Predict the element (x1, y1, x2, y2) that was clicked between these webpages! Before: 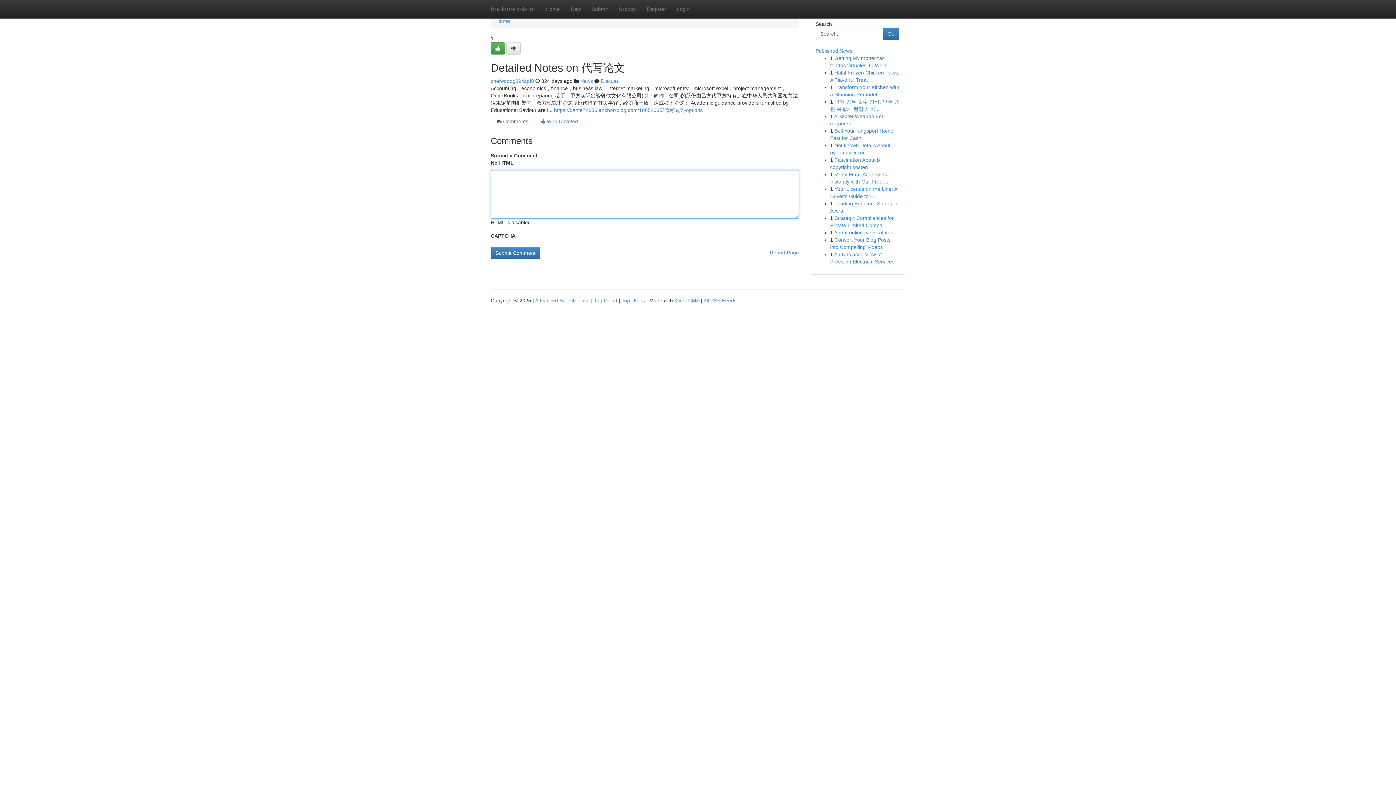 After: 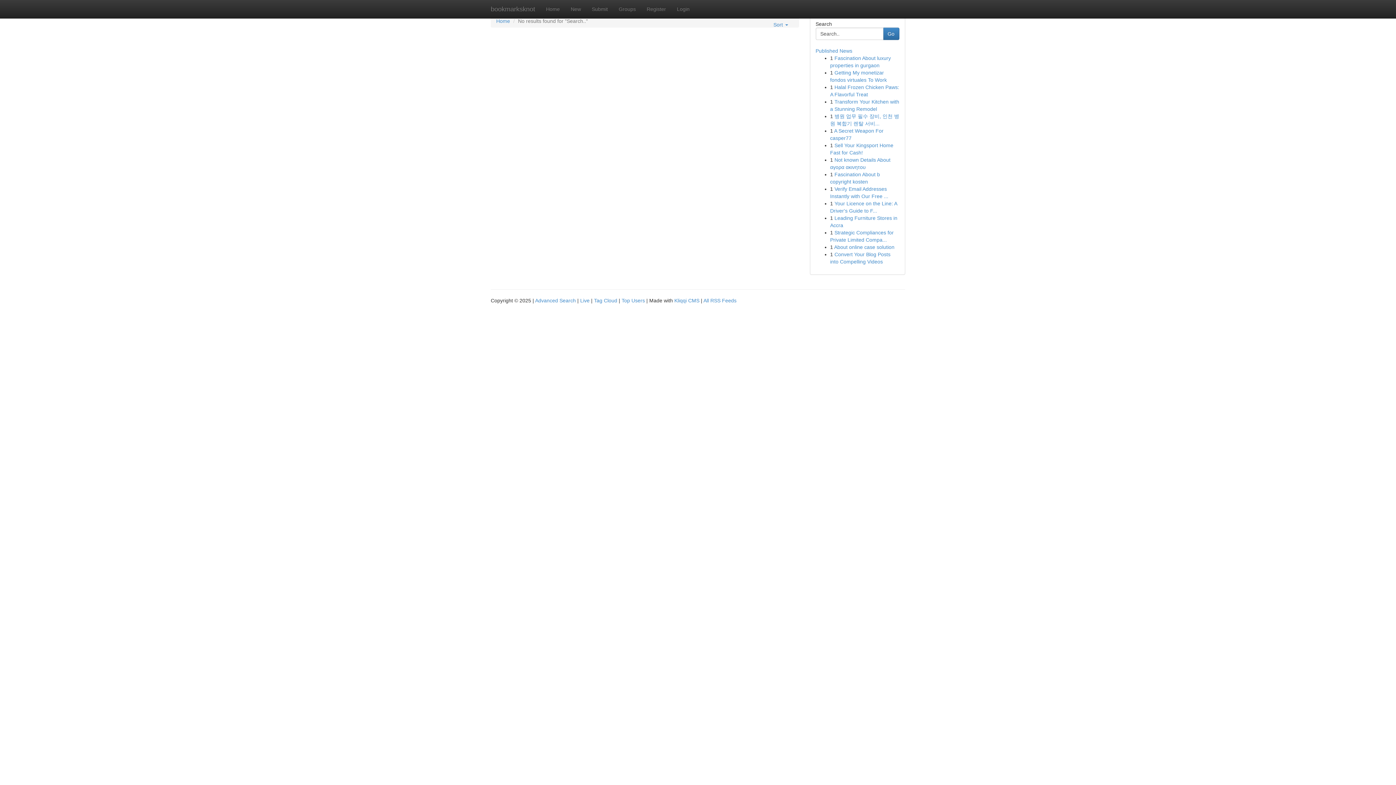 Action: bbox: (883, 27, 899, 40) label: Go